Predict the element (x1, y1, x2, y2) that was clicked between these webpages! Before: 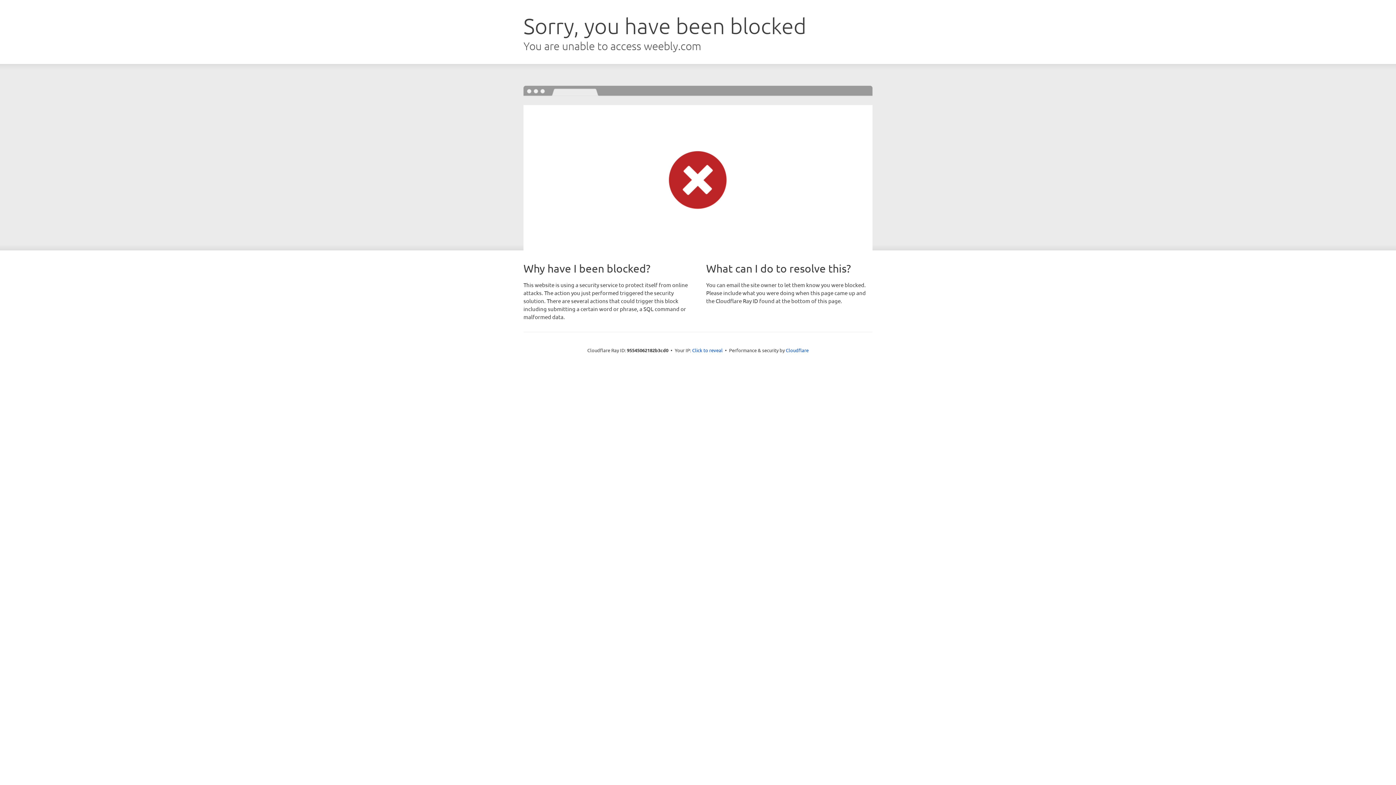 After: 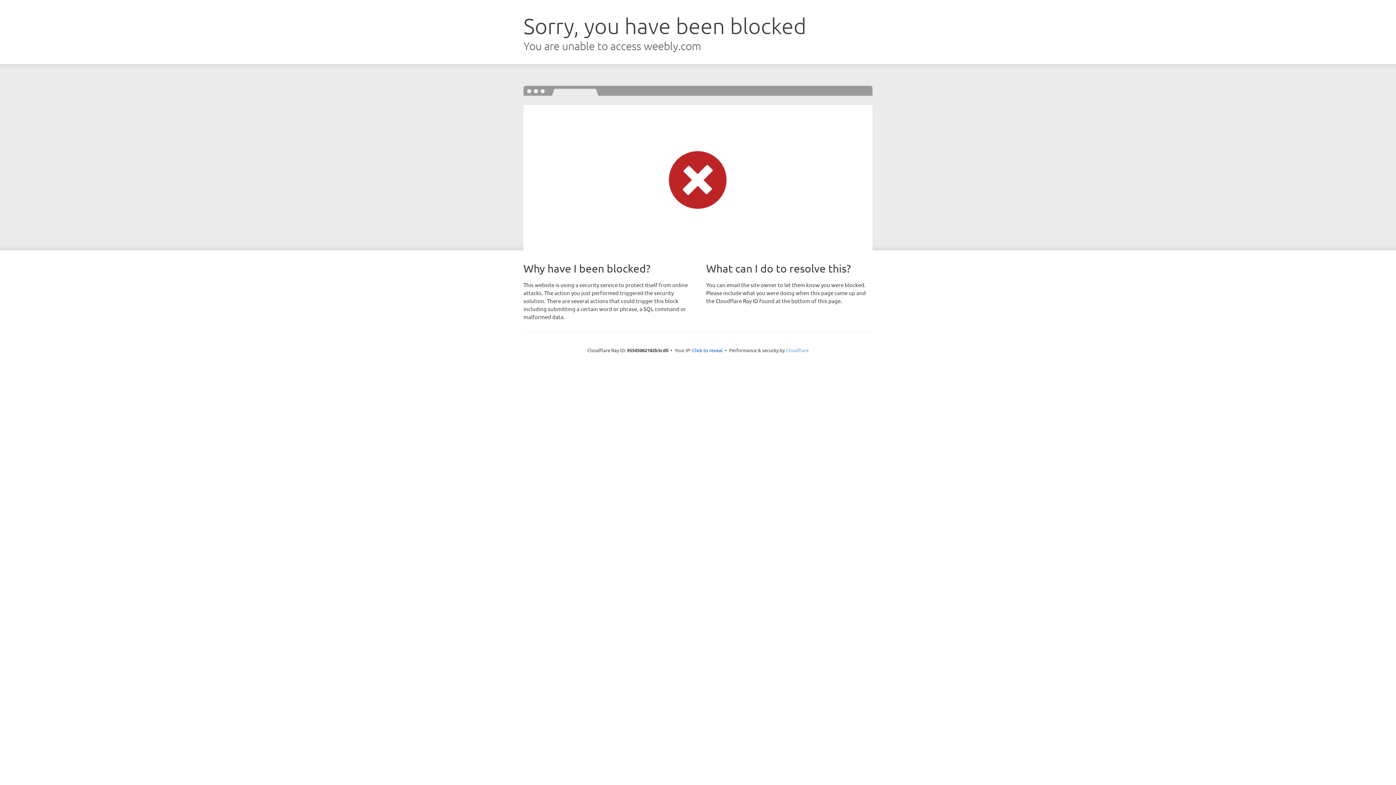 Action: label: Cloudflare bbox: (786, 347, 808, 353)